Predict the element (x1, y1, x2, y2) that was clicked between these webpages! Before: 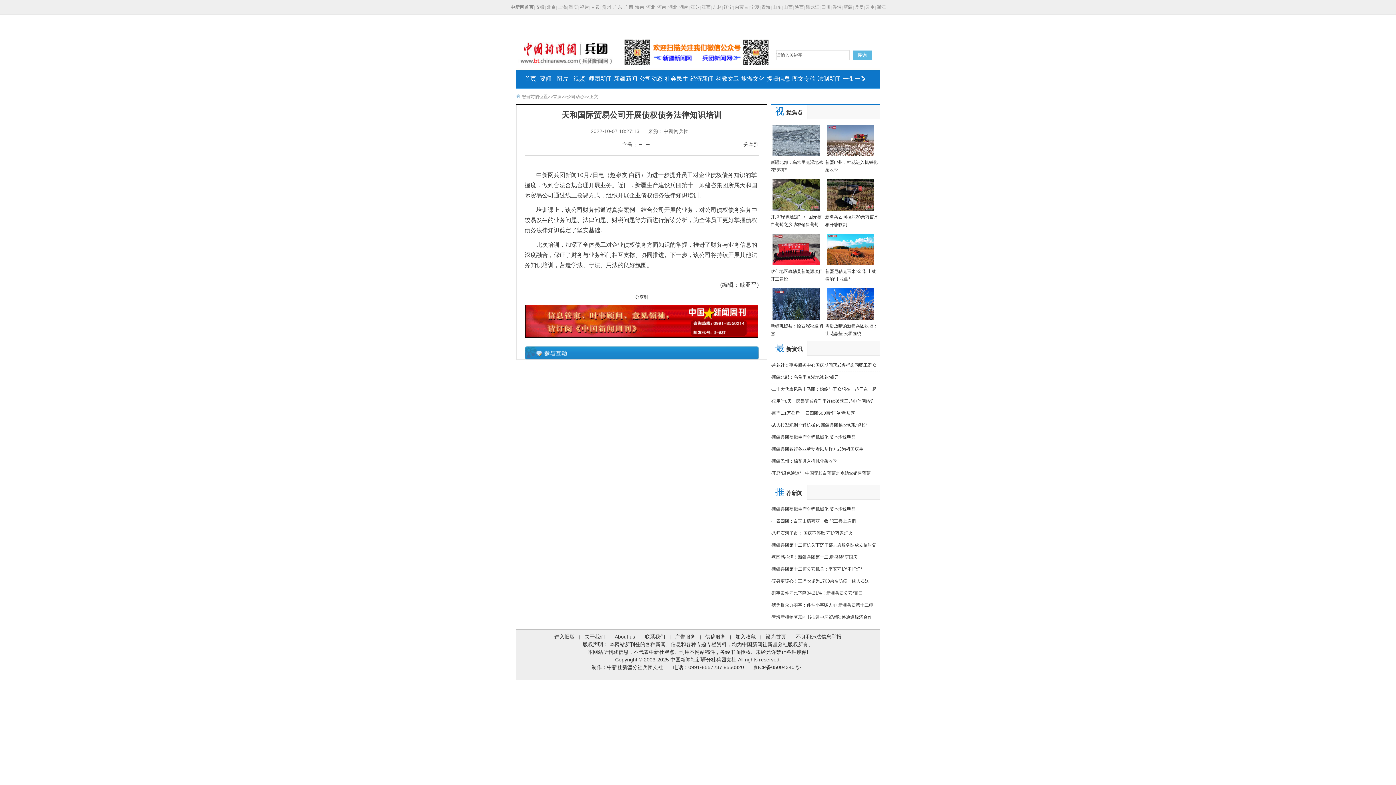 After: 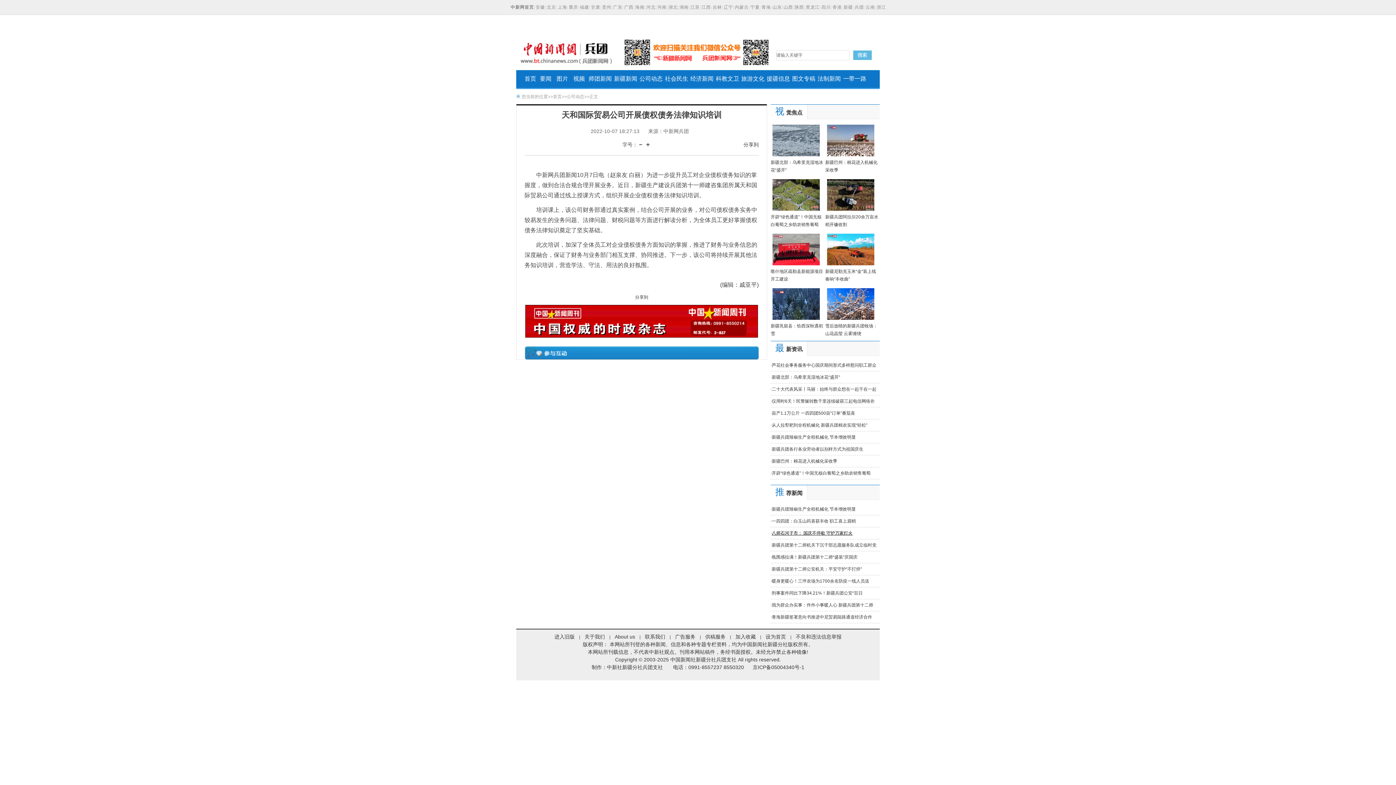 Action: bbox: (772, 530, 852, 536) label: 八师石河子市： 国庆不停歇 守护万家灯火